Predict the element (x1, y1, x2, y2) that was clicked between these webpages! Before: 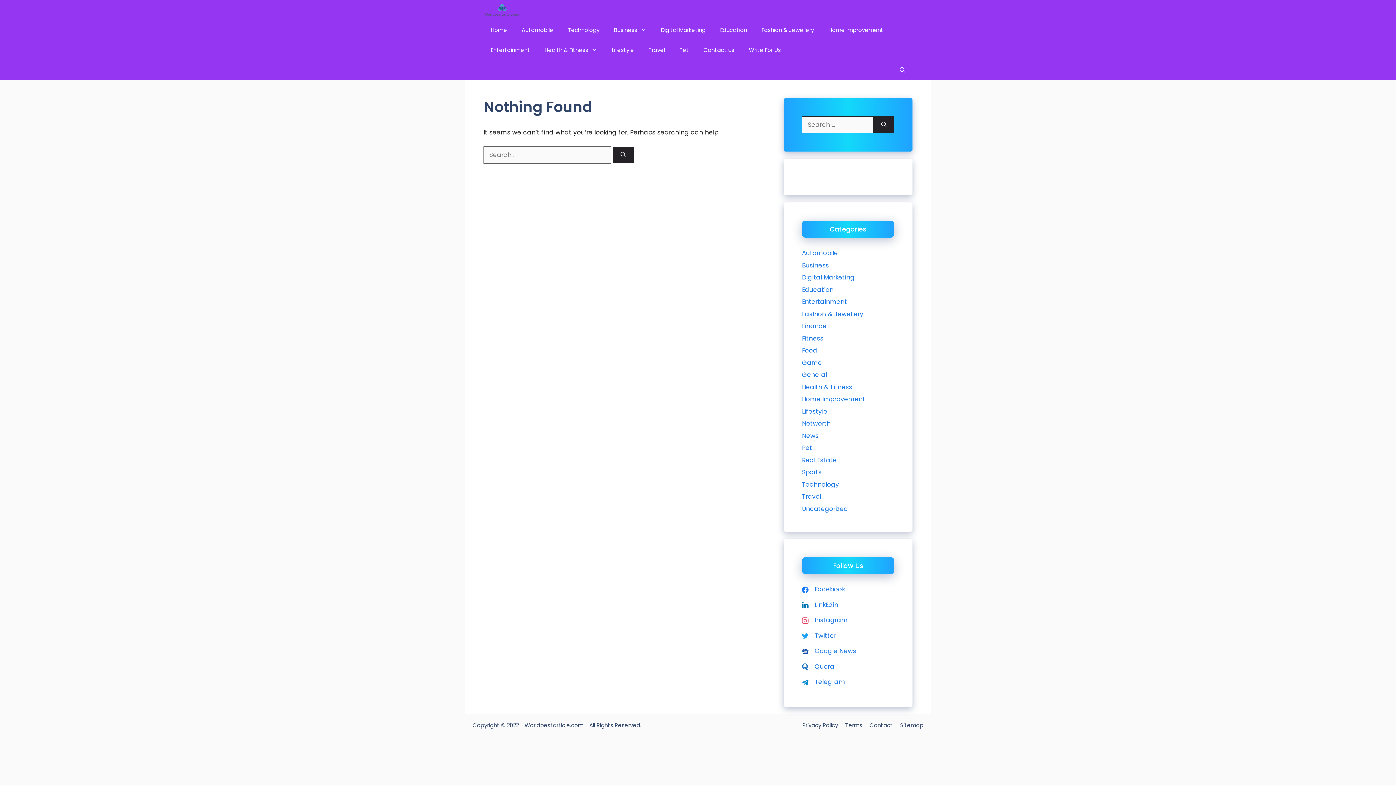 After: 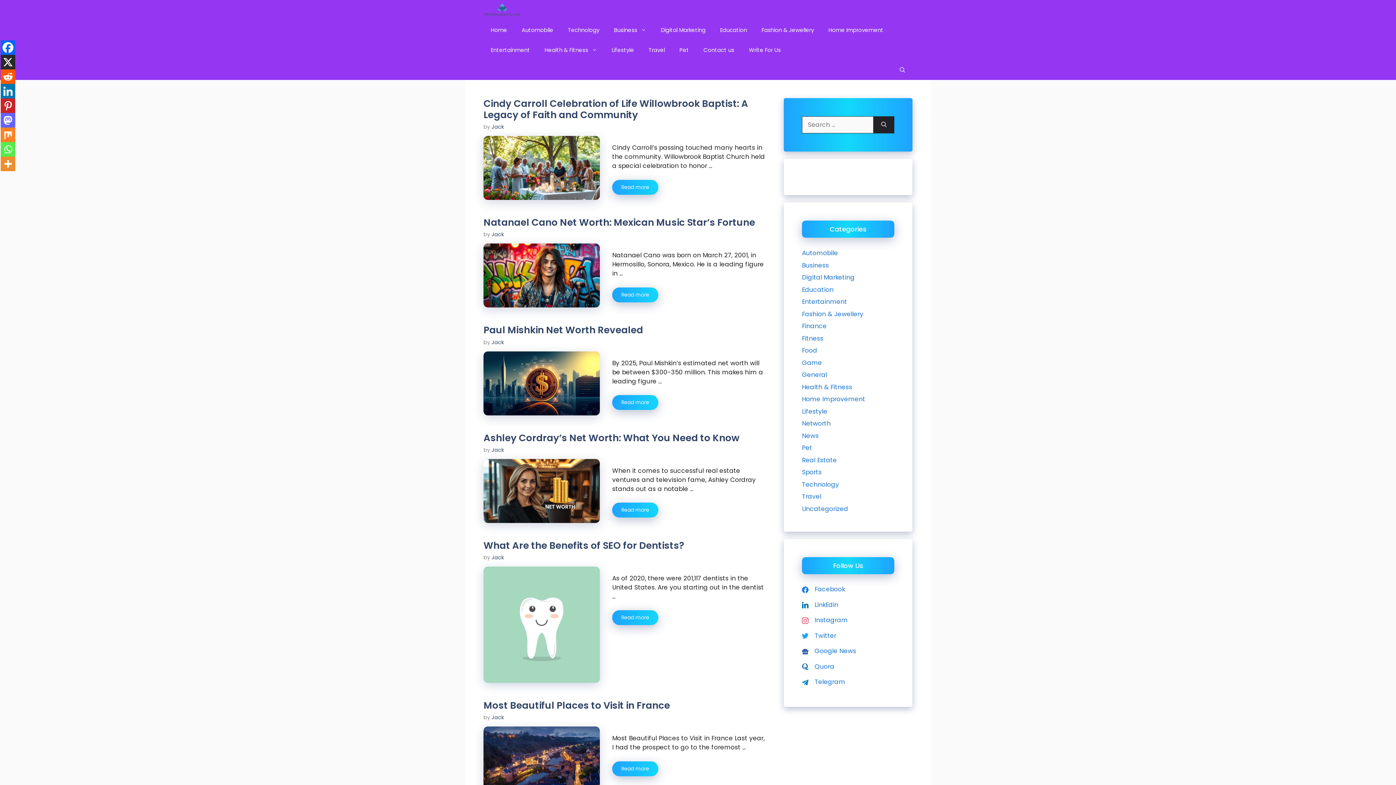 Action: label: Home bbox: (483, 20, 514, 40)